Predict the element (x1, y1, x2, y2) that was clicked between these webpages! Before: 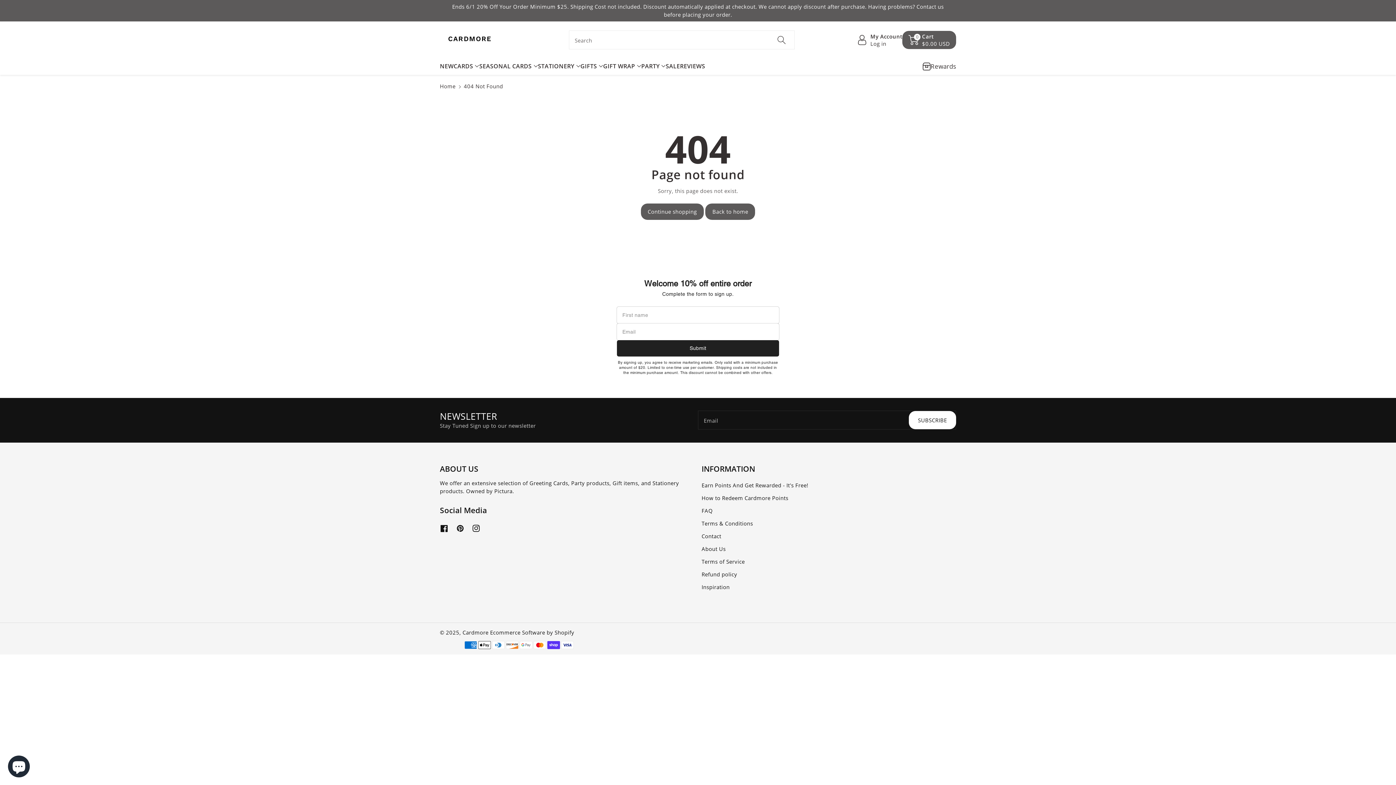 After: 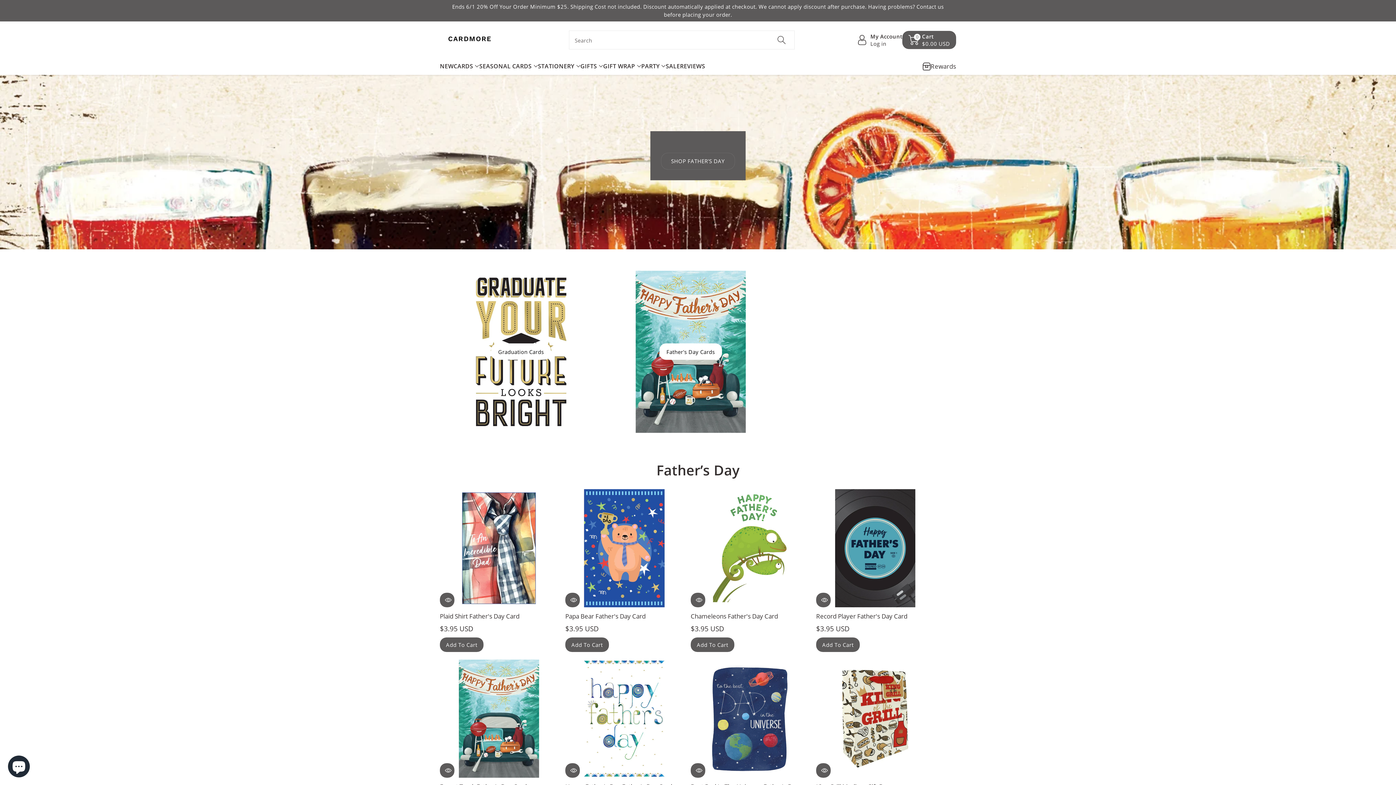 Action: bbox: (440, 28, 502, 51)